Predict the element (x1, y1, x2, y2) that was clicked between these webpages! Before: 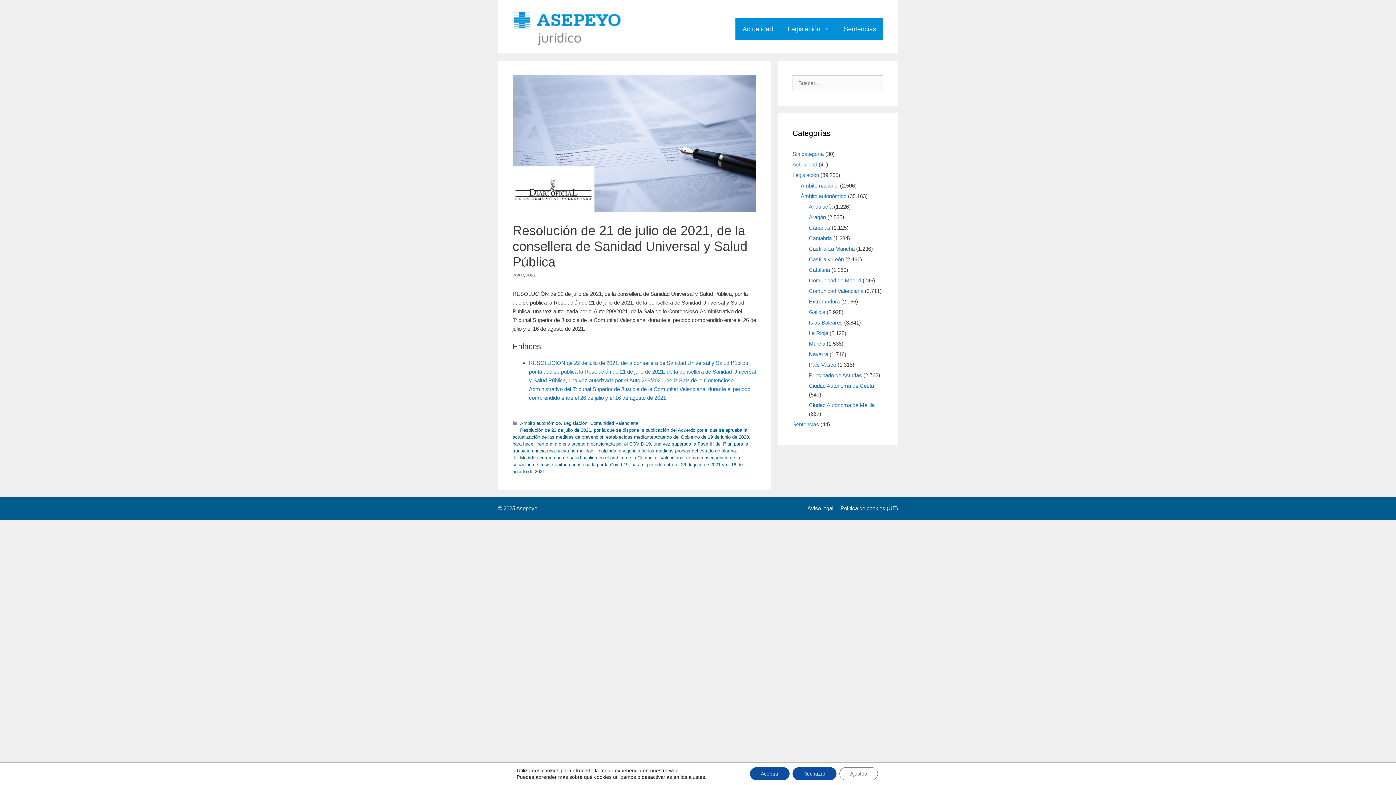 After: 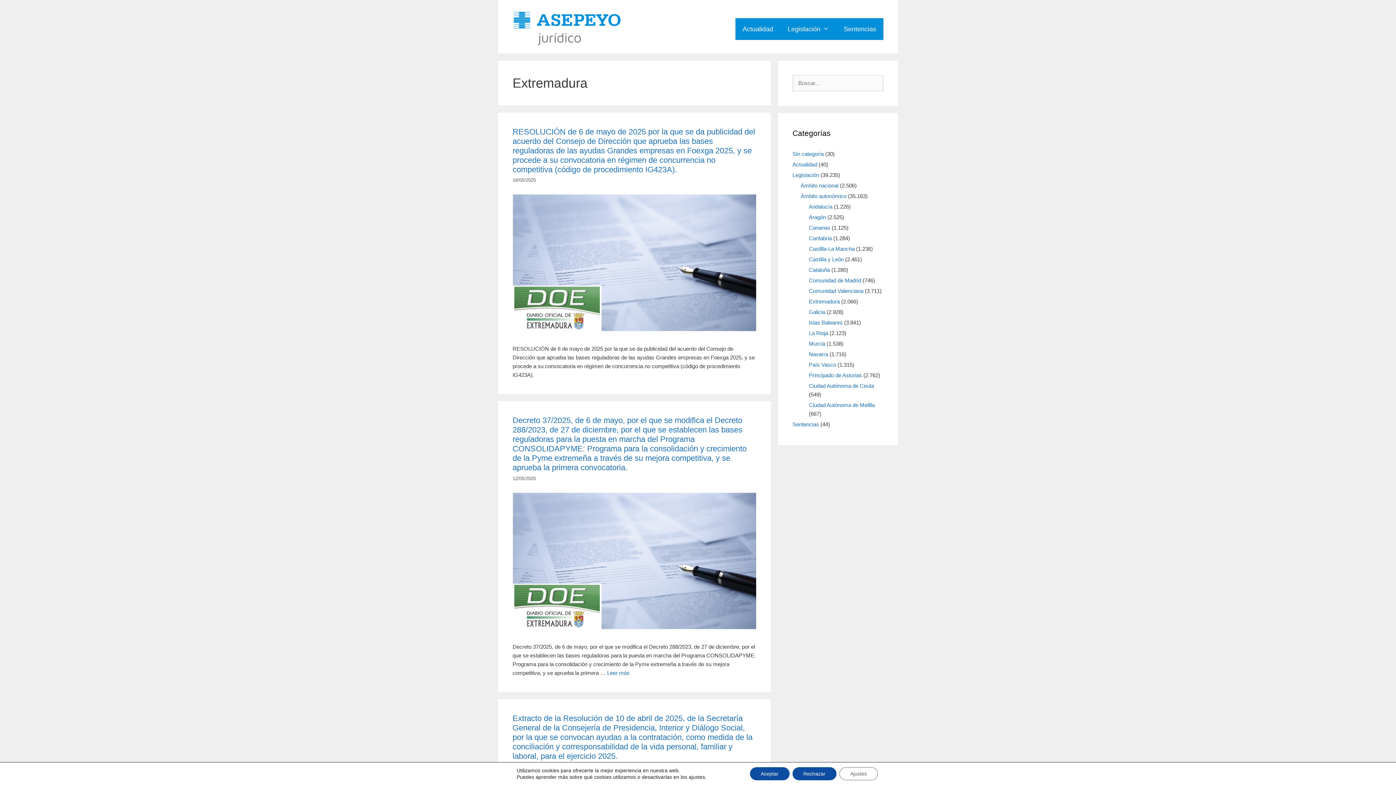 Action: bbox: (809, 298, 840, 304) label: Extremadura